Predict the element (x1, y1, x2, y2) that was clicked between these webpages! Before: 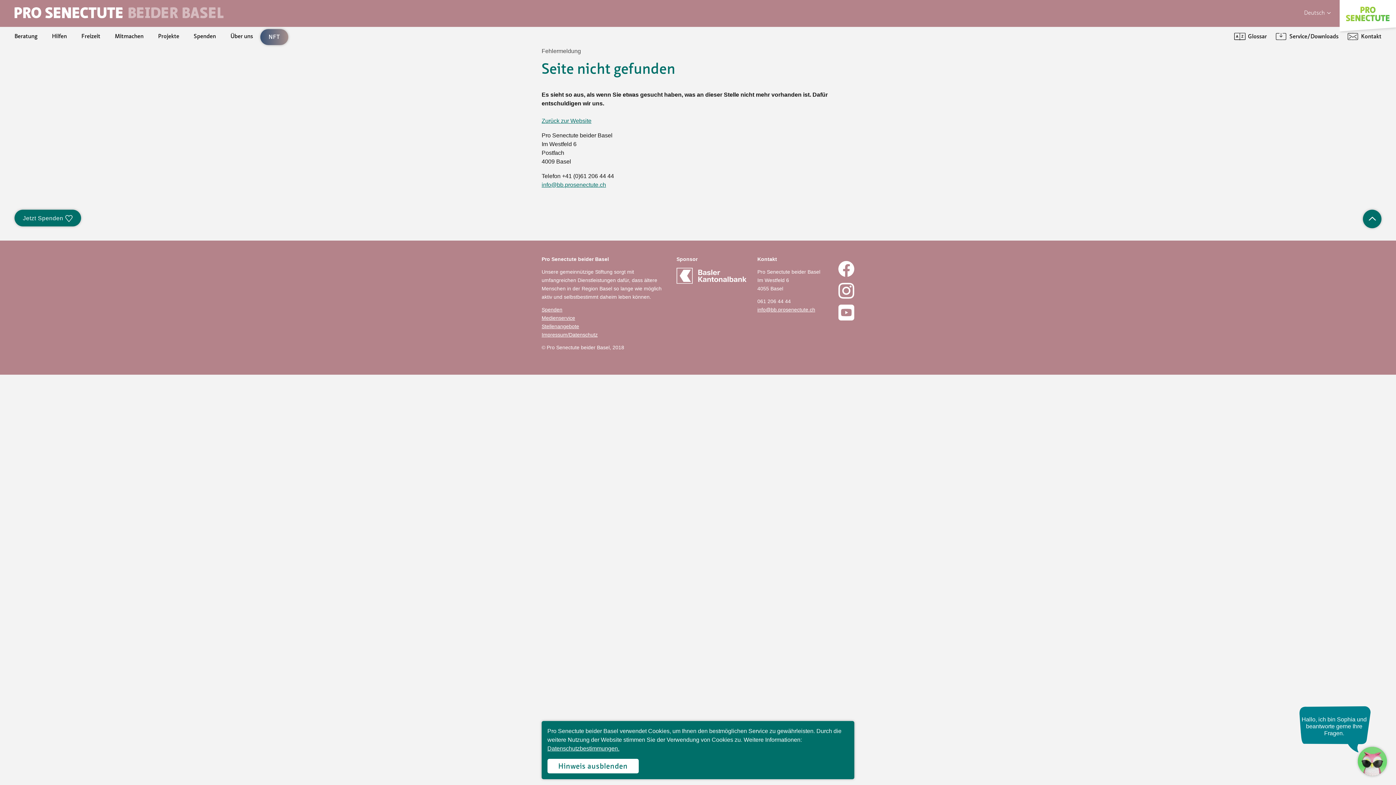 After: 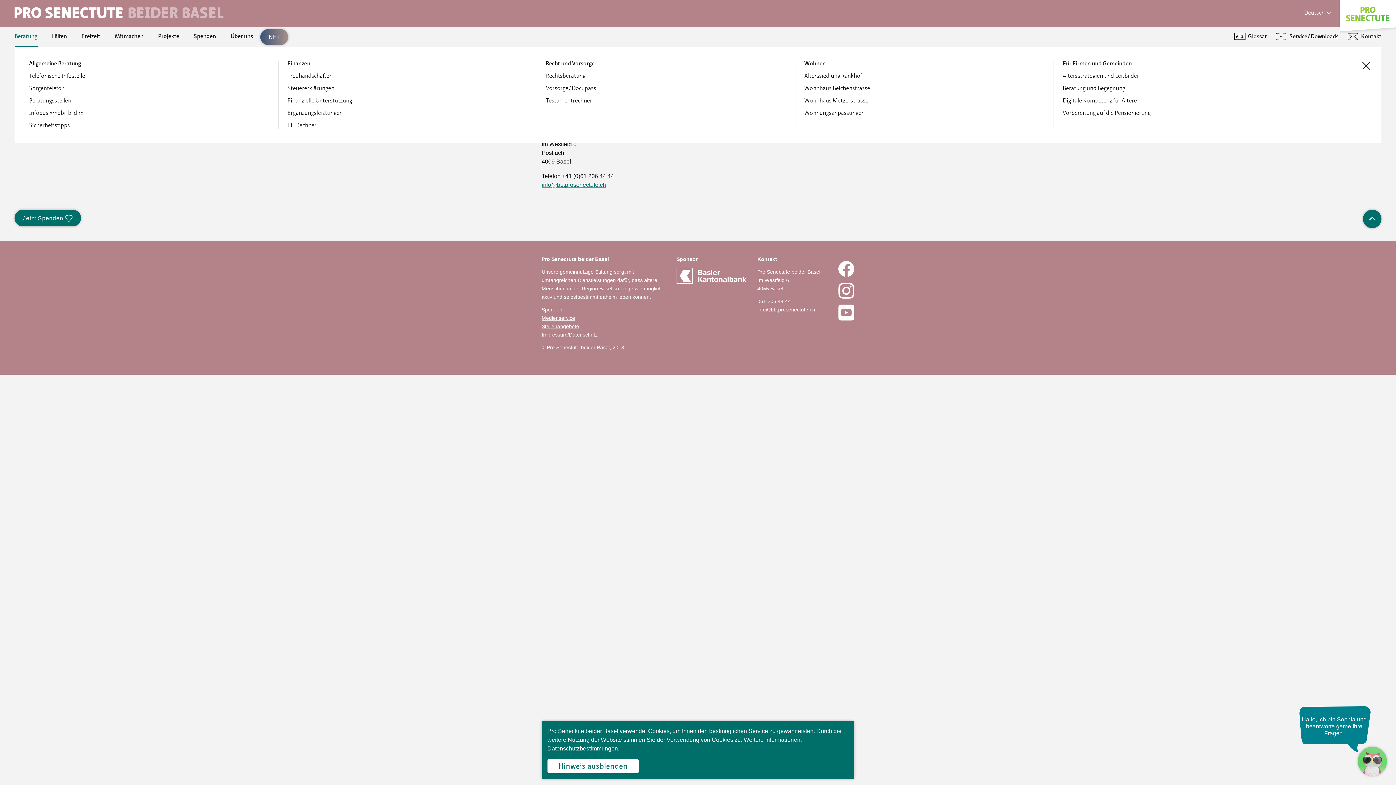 Action: bbox: (7, 26, 44, 46) label: Beratung